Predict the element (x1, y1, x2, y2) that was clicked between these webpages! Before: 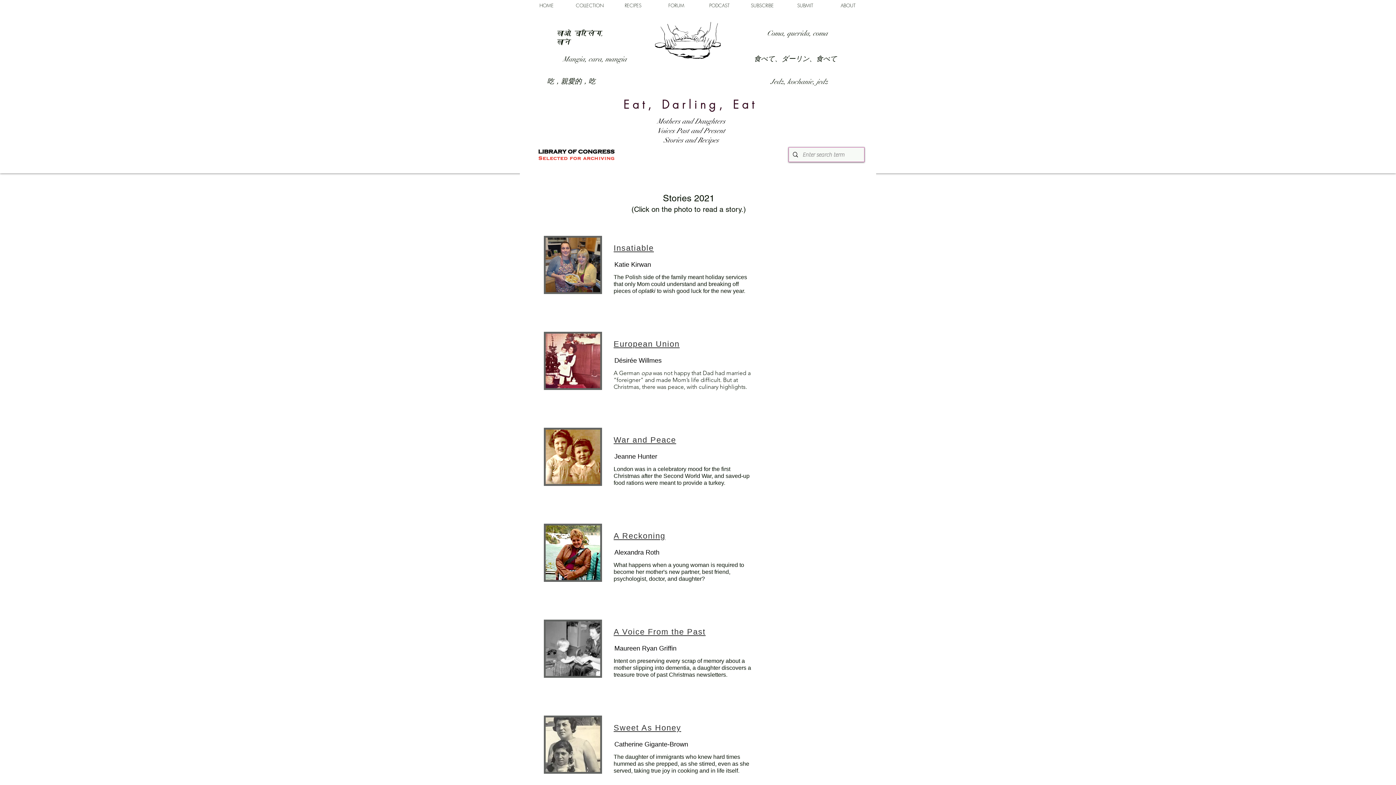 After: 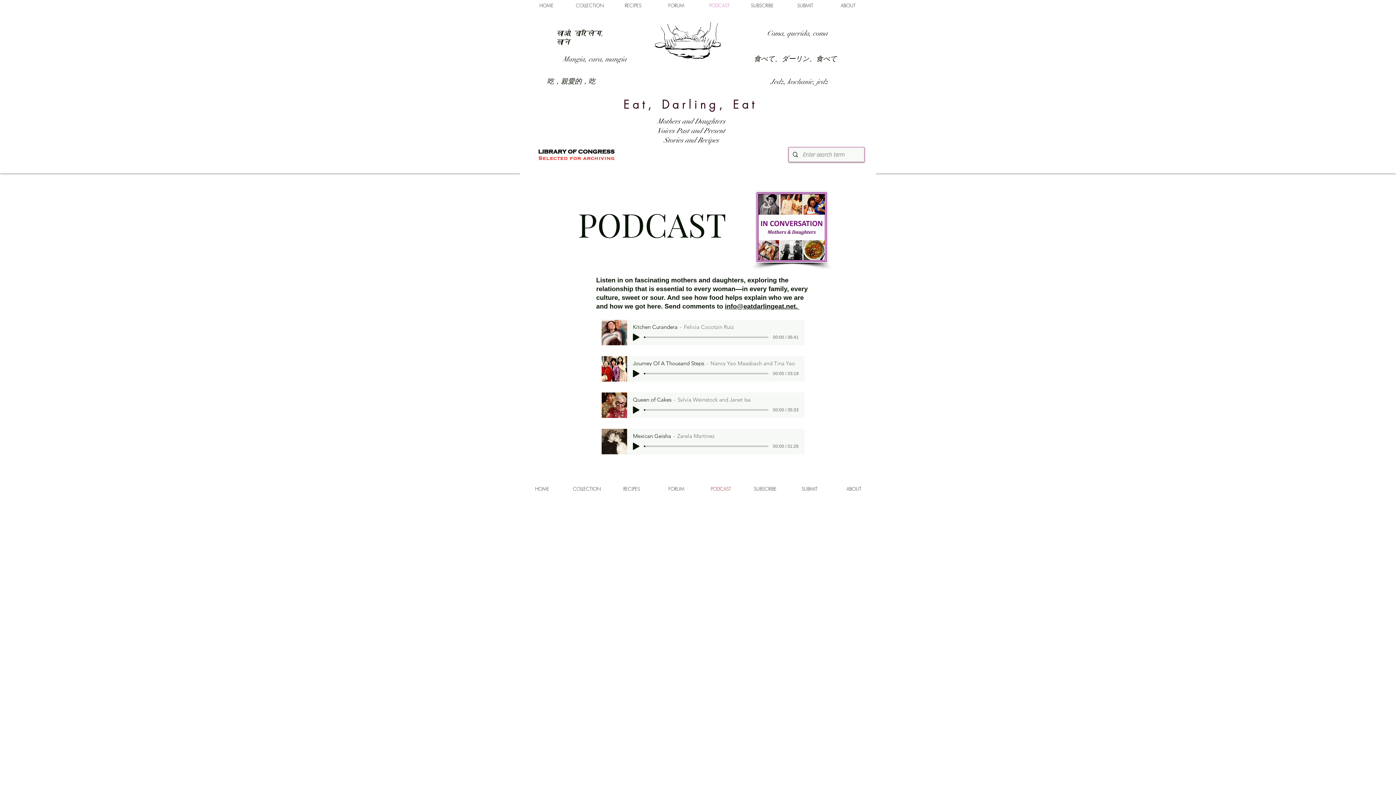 Action: bbox: (698, 0, 741, 10) label: PODCAST